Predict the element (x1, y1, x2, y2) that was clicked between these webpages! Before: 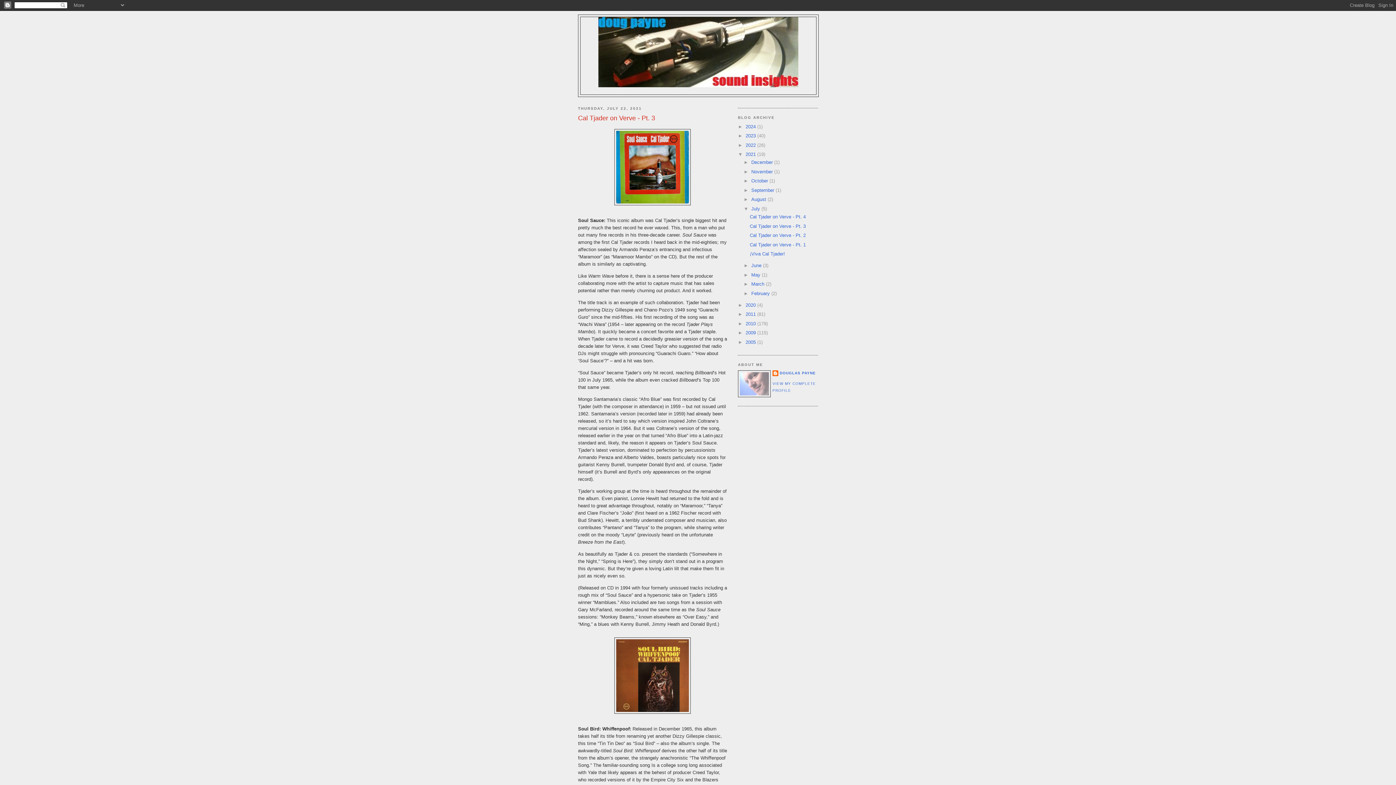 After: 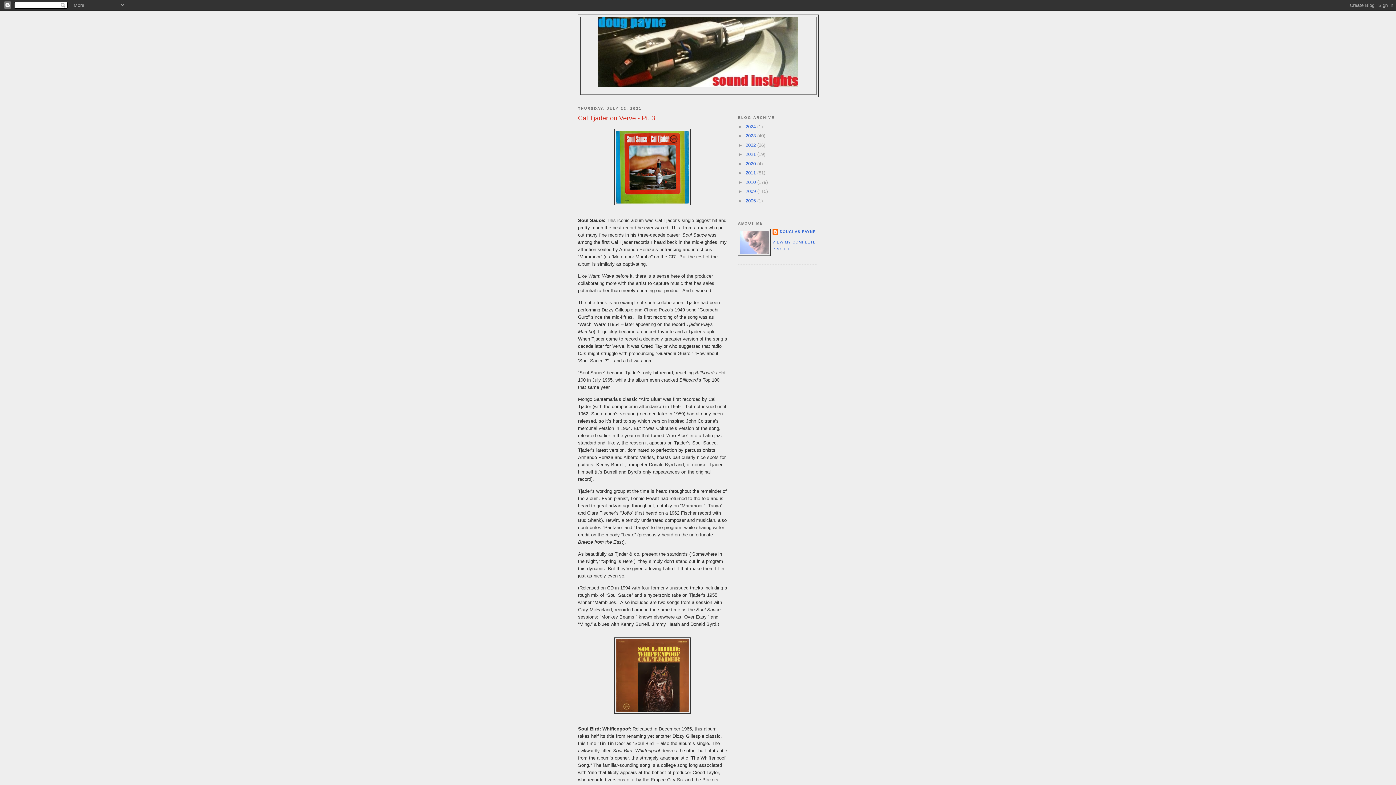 Action: label: ▼   bbox: (738, 151, 745, 157)